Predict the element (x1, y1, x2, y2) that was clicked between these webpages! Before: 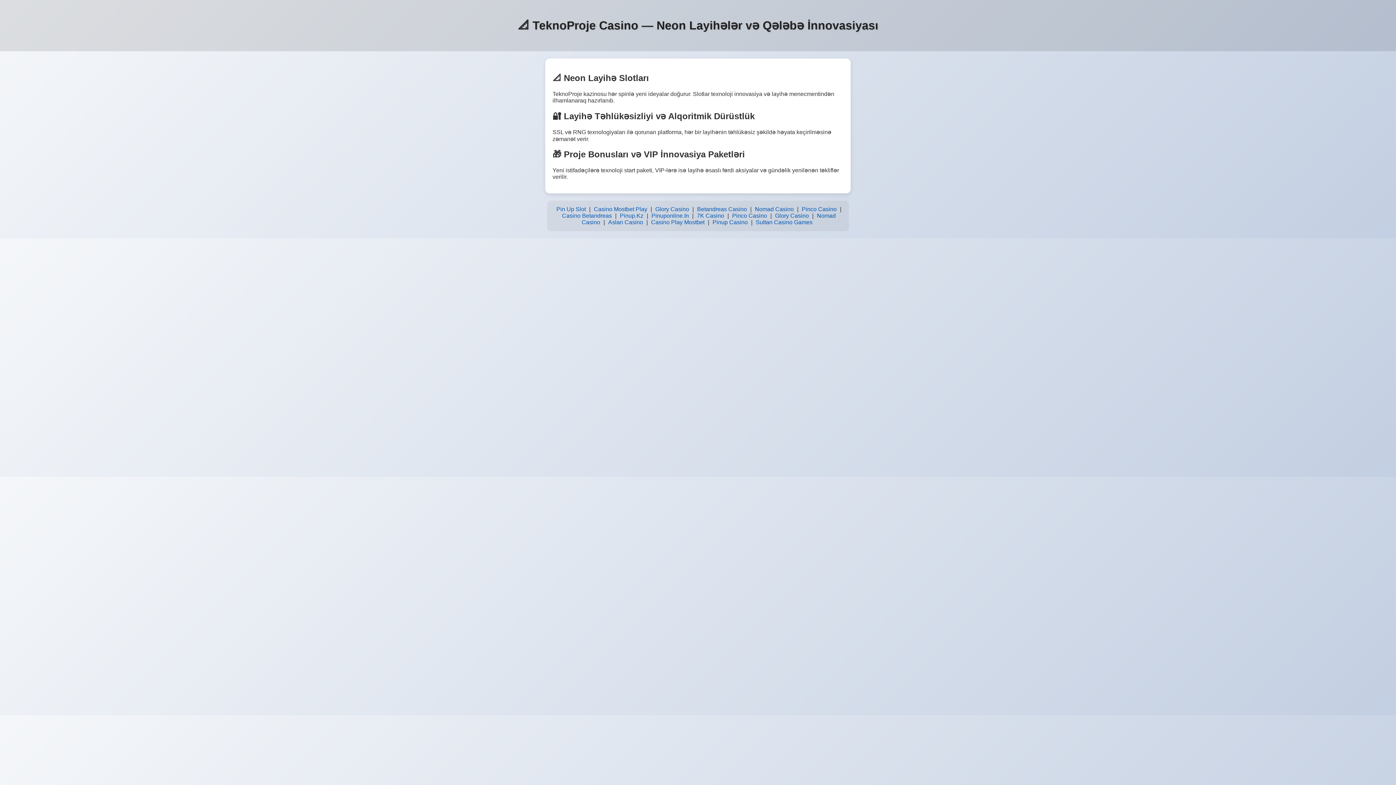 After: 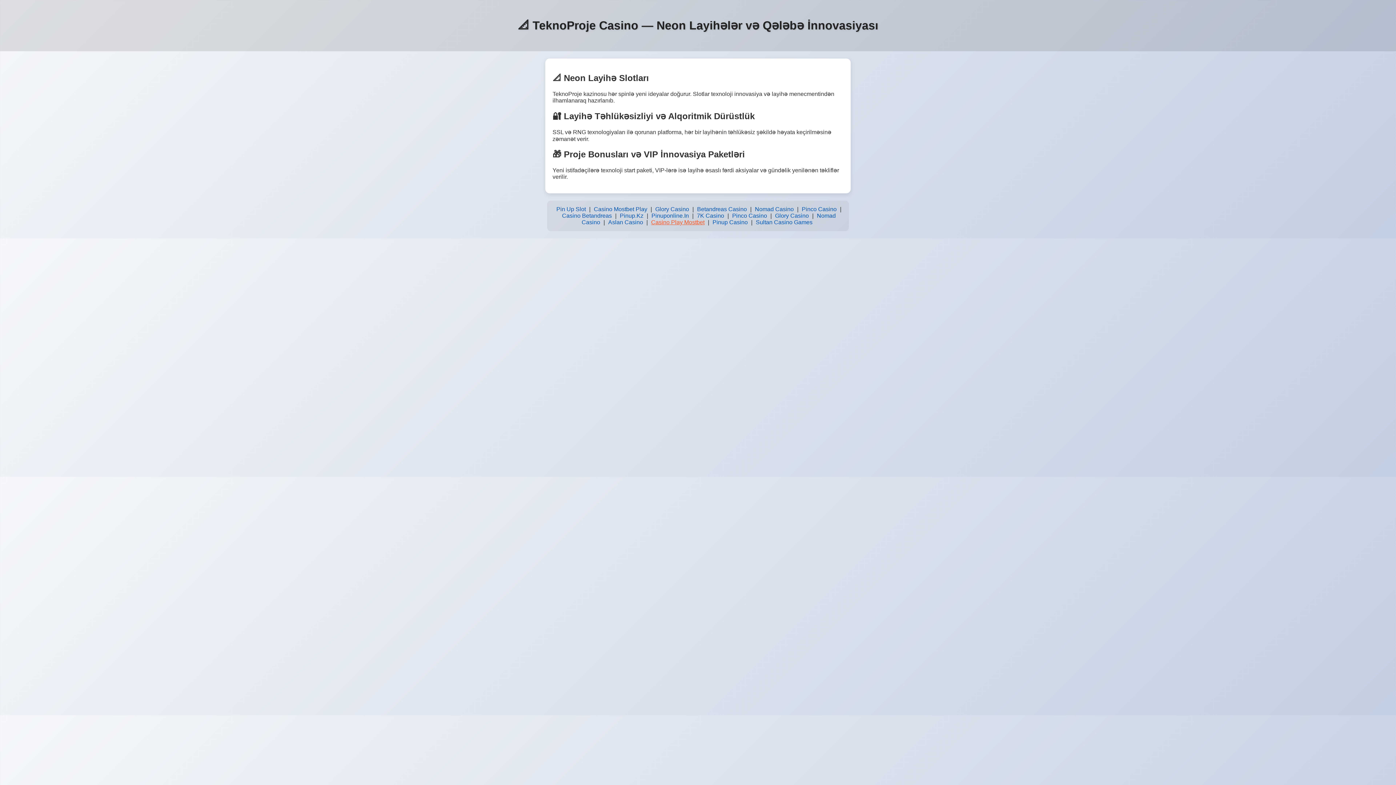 Action: bbox: (649, 217, 706, 227) label: Casino Play Mostbet